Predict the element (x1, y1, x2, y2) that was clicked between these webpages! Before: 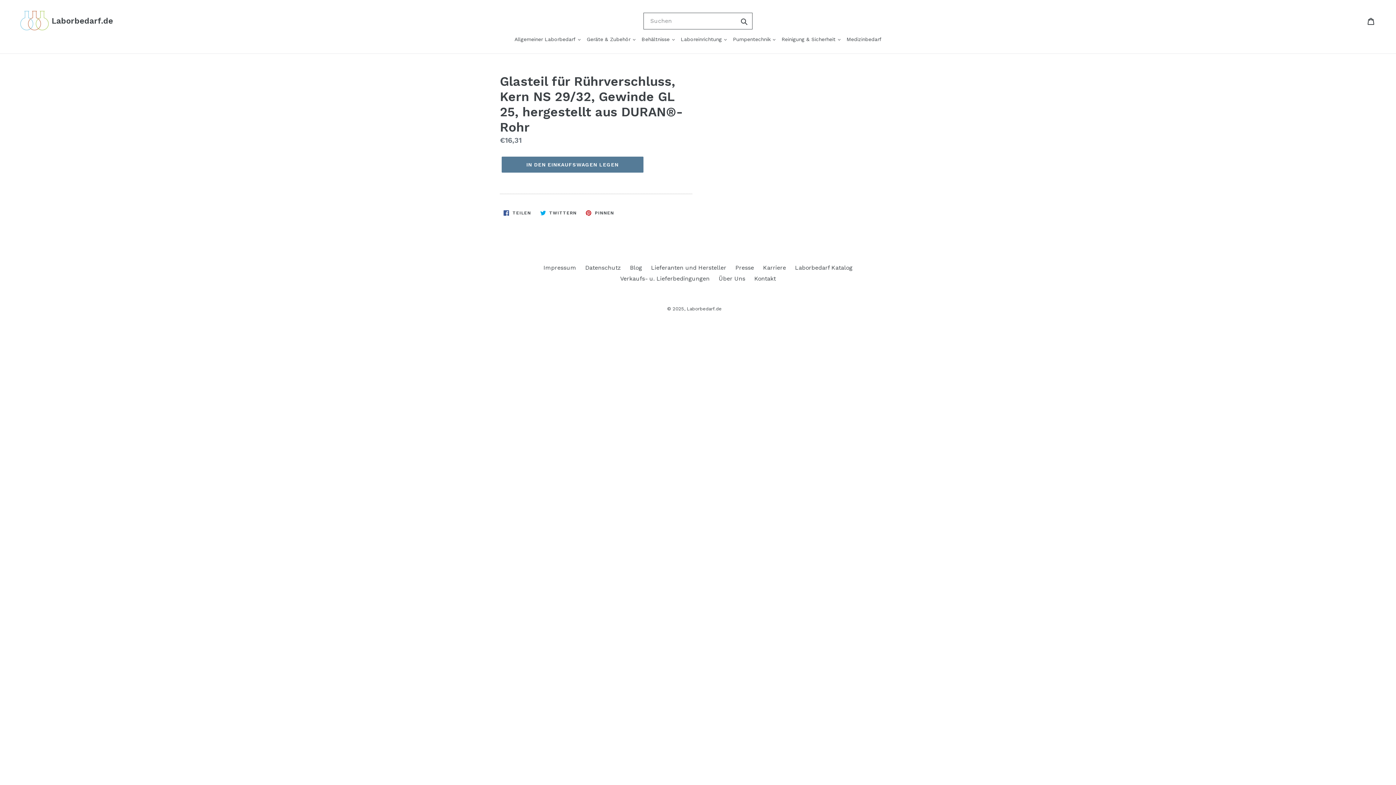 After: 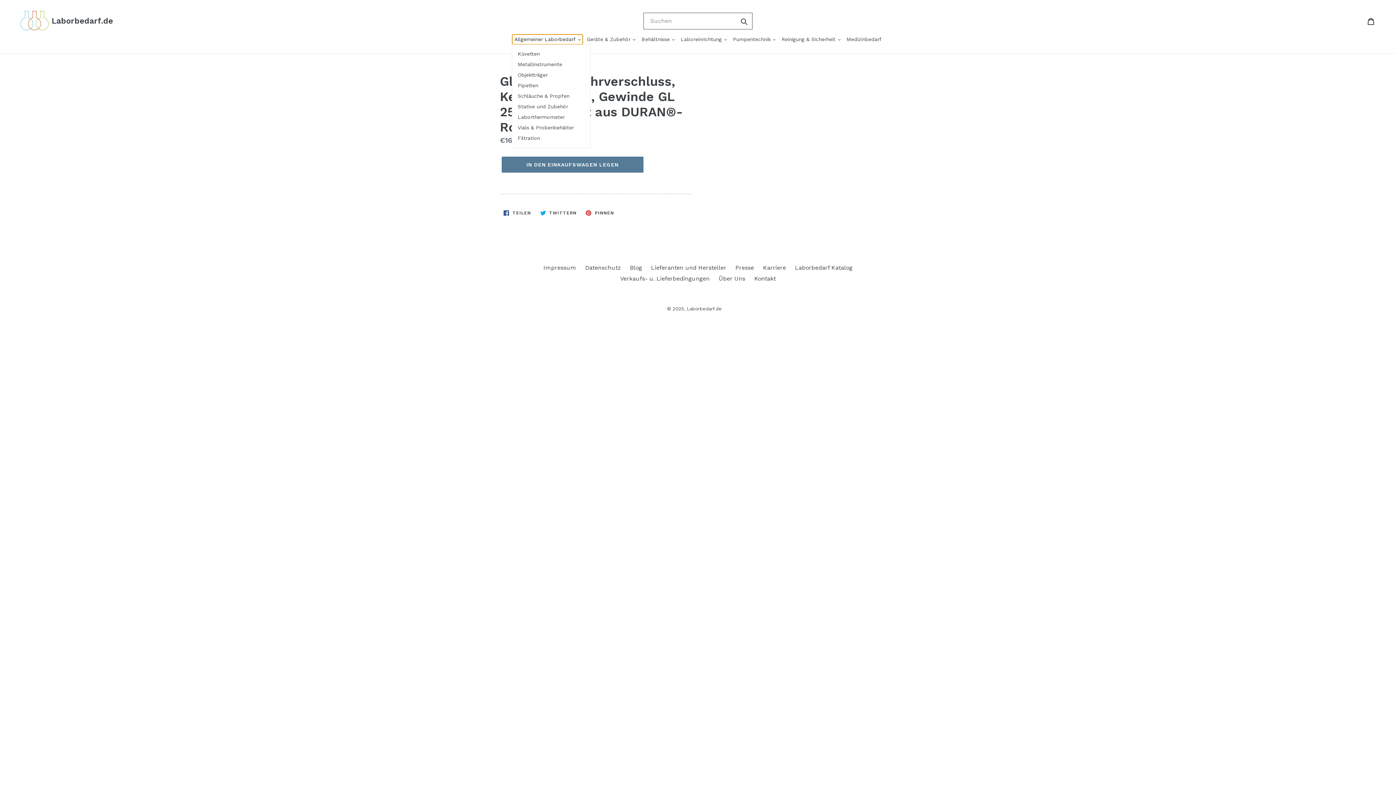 Action: bbox: (512, 34, 582, 44) label: Allgemeiner Laborbedarf 